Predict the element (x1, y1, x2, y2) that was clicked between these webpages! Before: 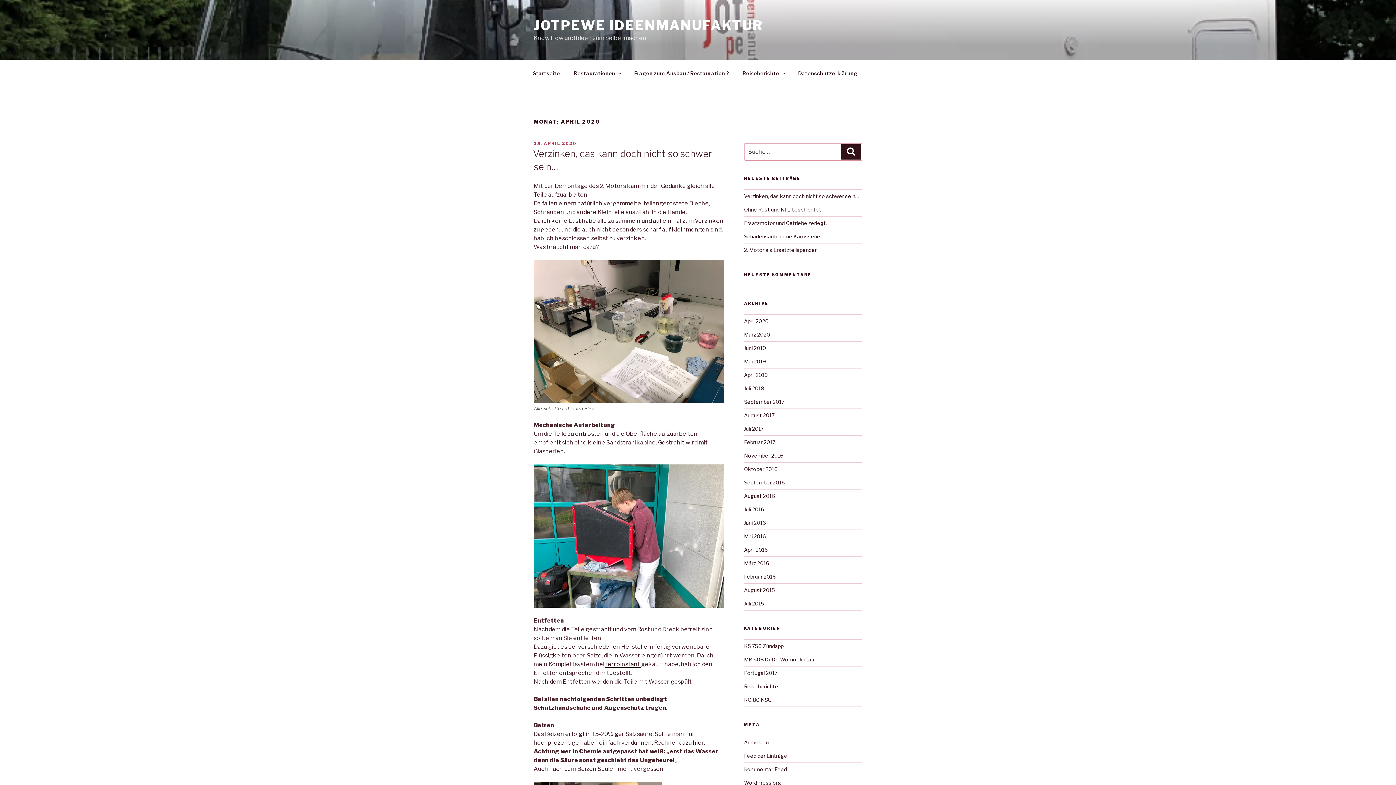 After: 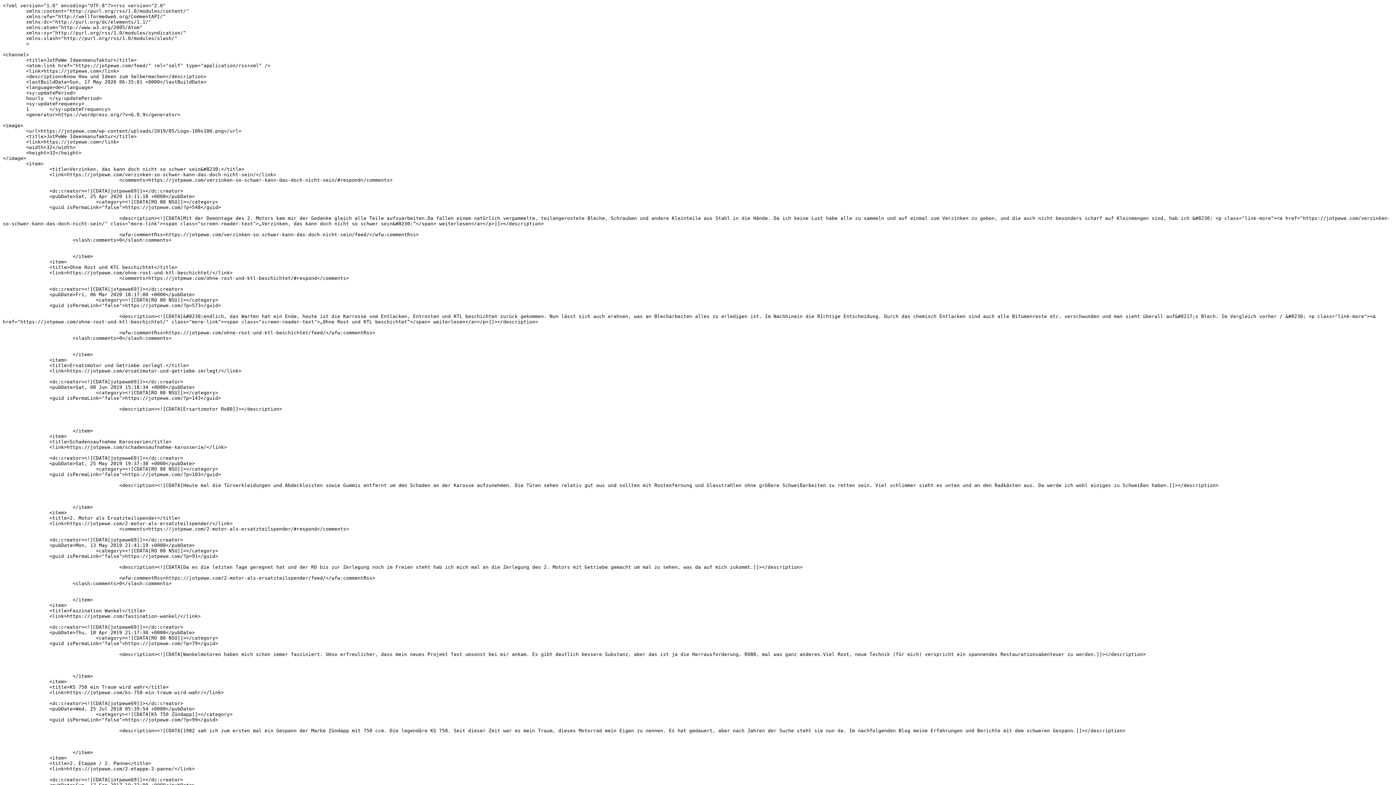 Action: bbox: (744, 753, 787, 759) label: Feed der Einträge